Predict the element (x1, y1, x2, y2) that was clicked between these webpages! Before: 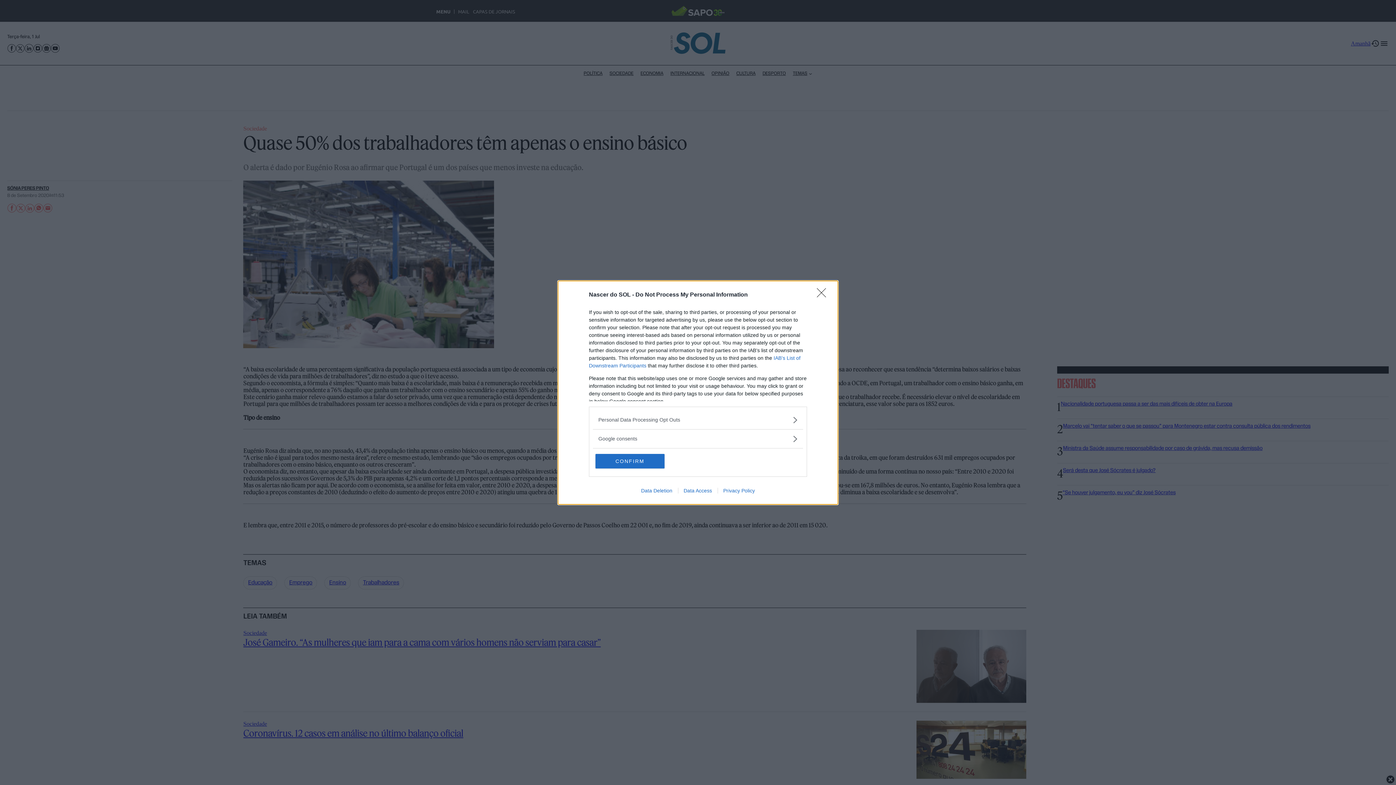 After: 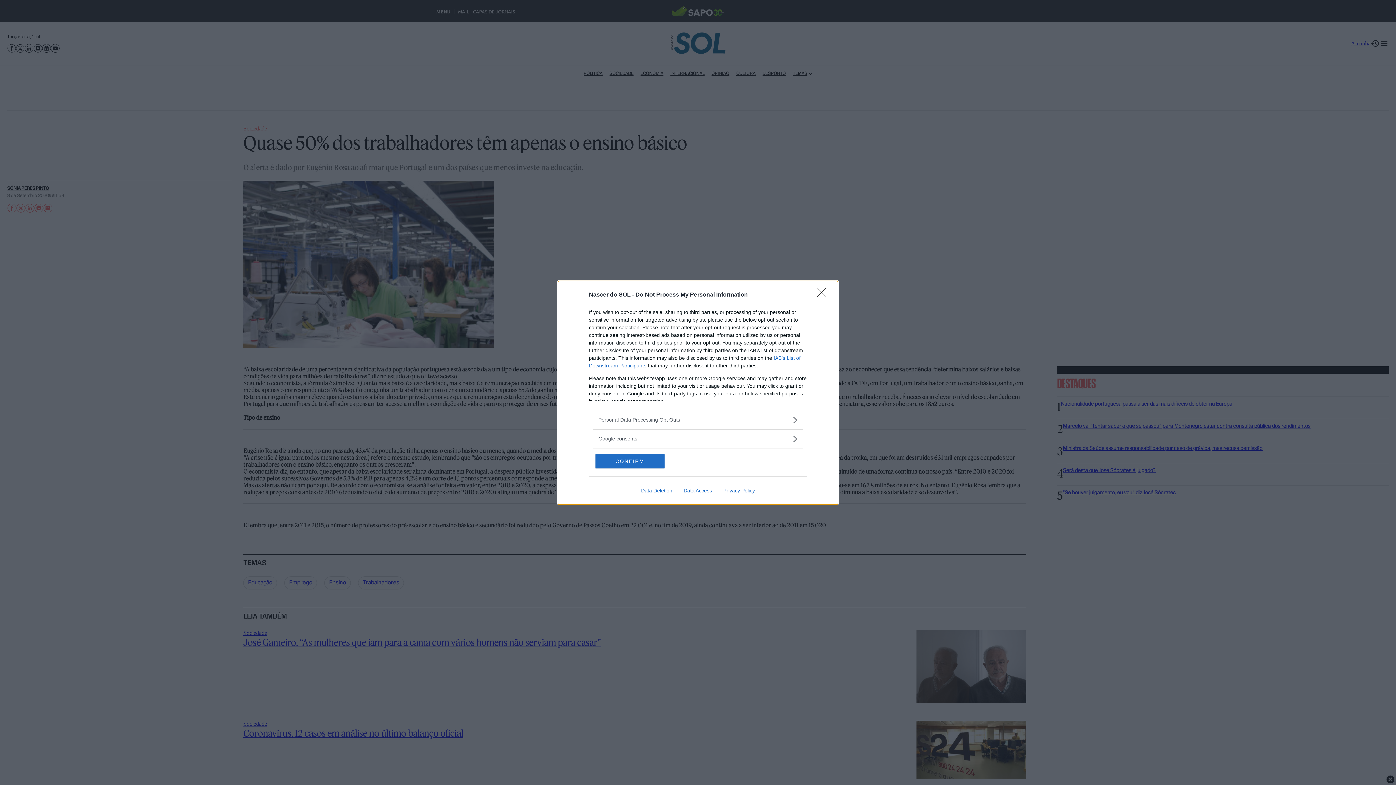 Action: bbox: (717, 487, 760, 493) label: Privacy Policy